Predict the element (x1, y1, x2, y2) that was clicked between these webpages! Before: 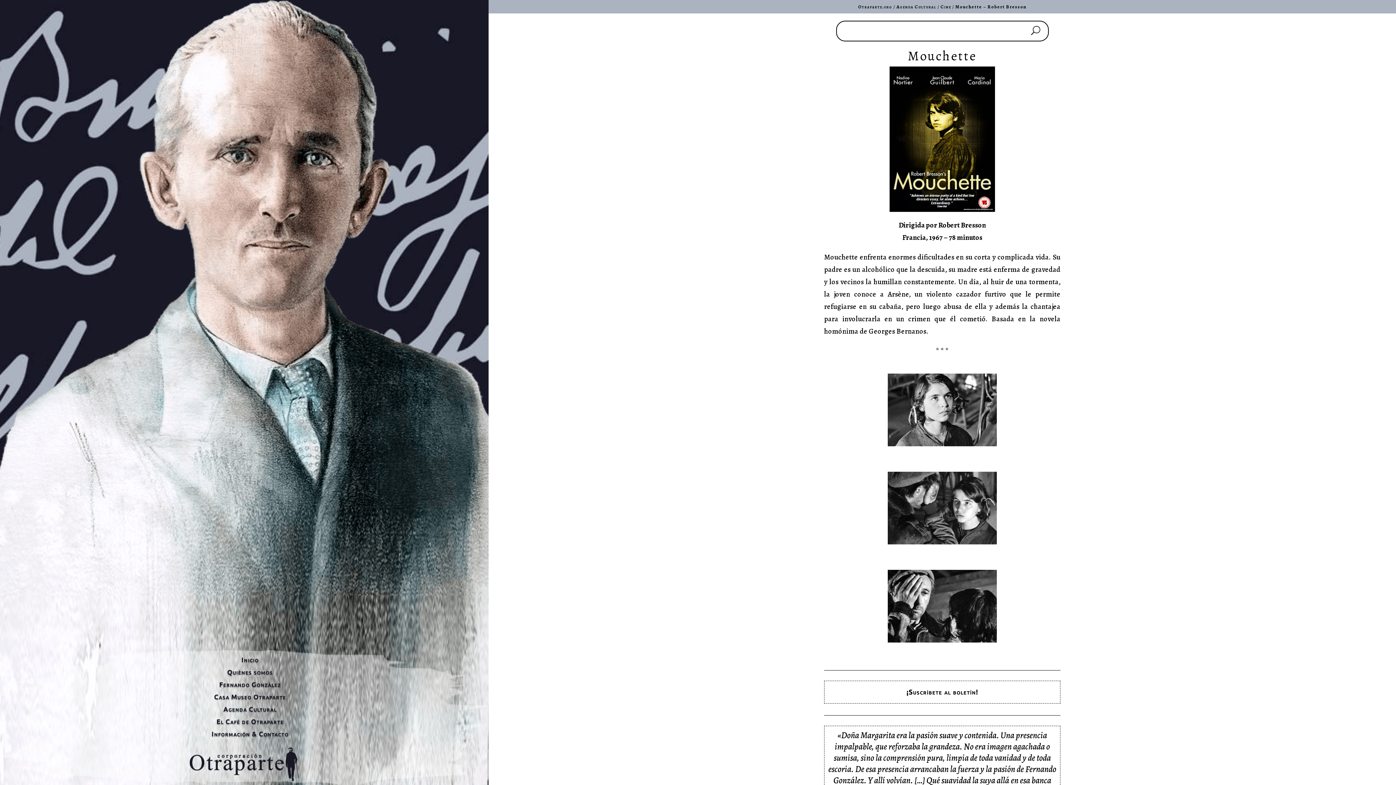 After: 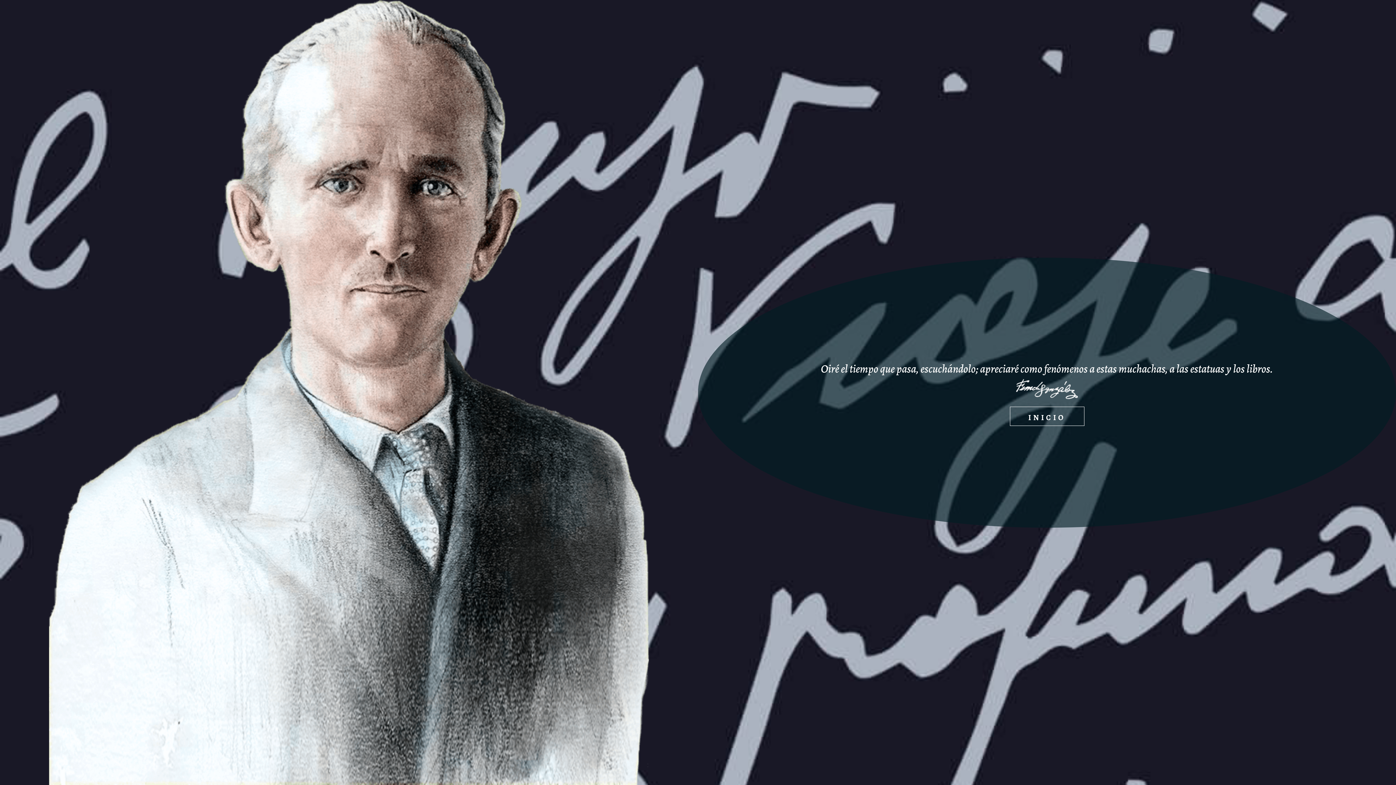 Action: bbox: (0, 748, 488, 781)